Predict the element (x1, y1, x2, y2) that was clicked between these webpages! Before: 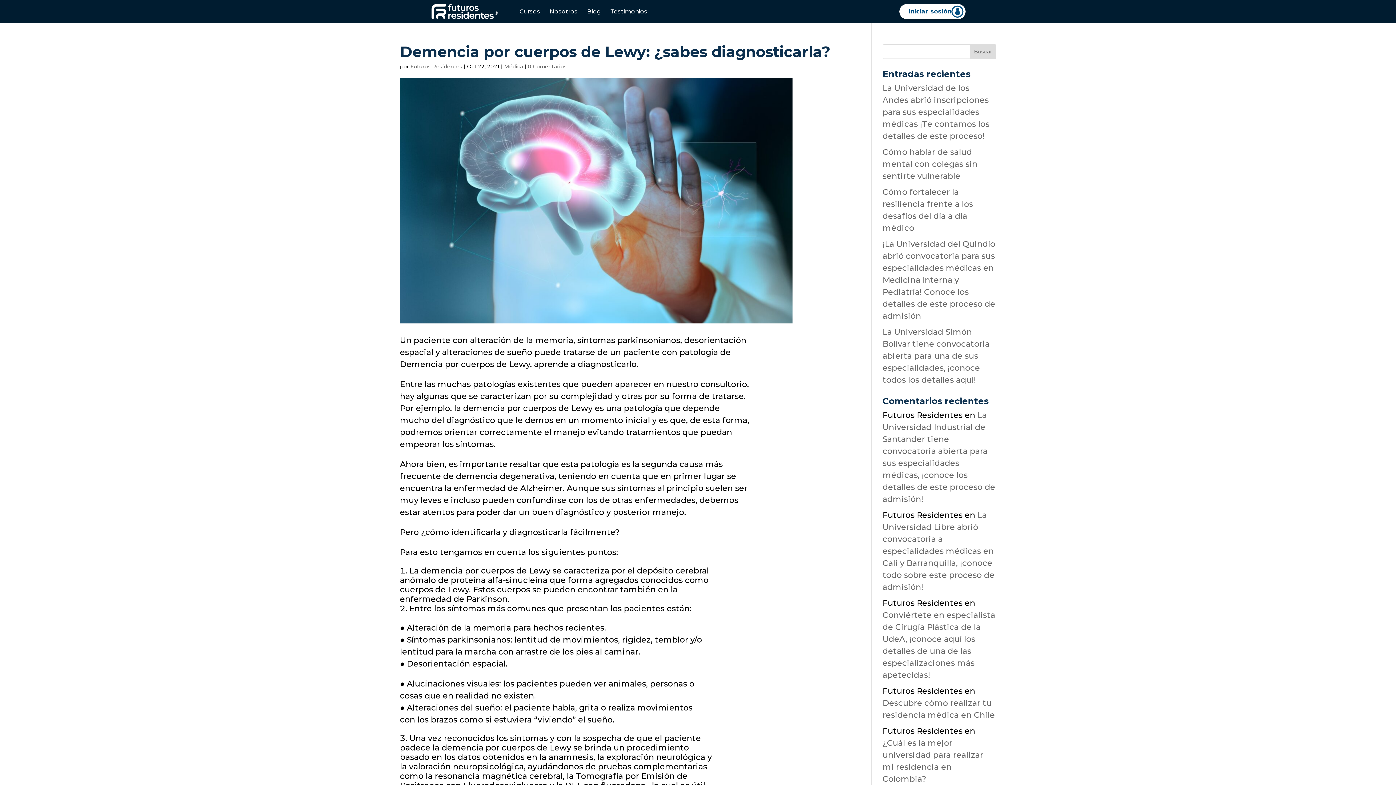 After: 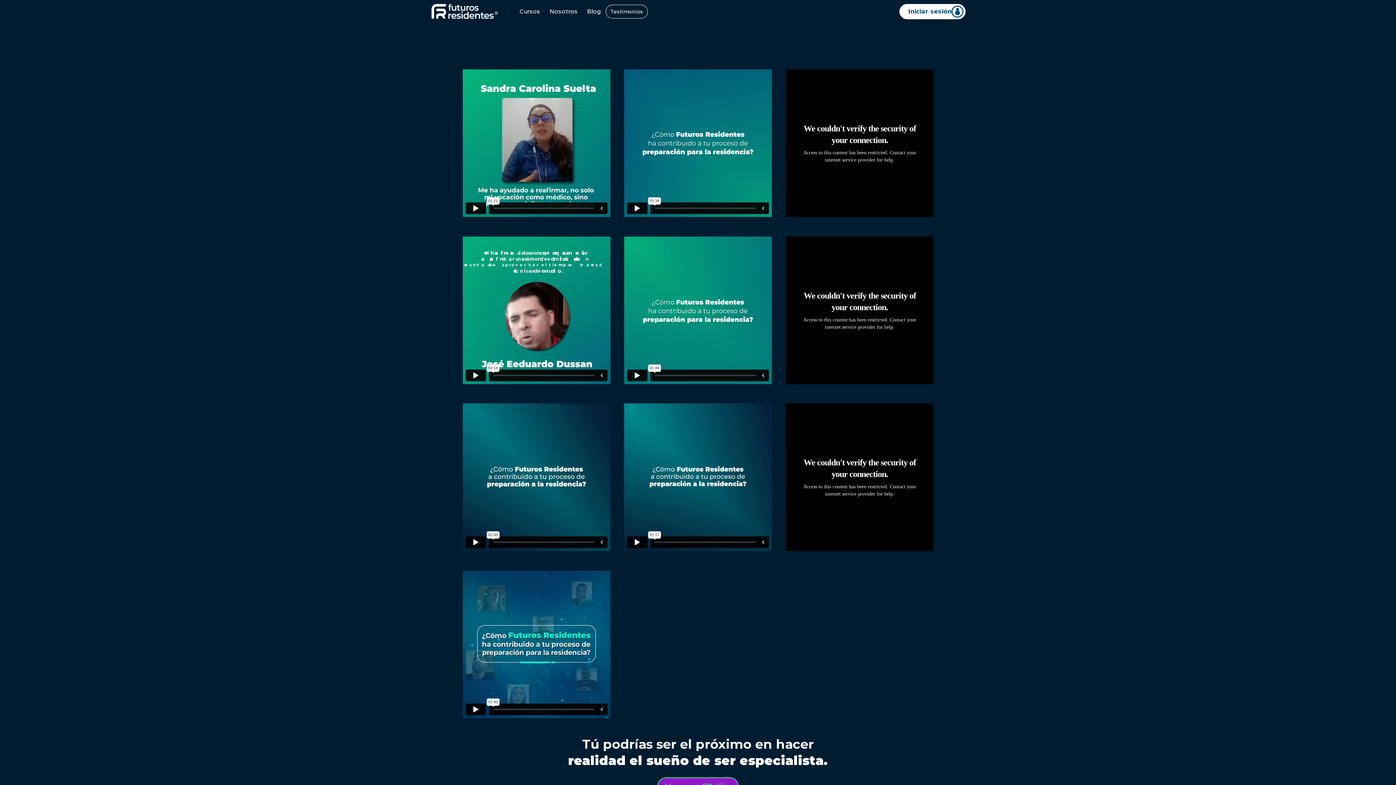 Action: label: Testimonios bbox: (605, 4, 652, 19)